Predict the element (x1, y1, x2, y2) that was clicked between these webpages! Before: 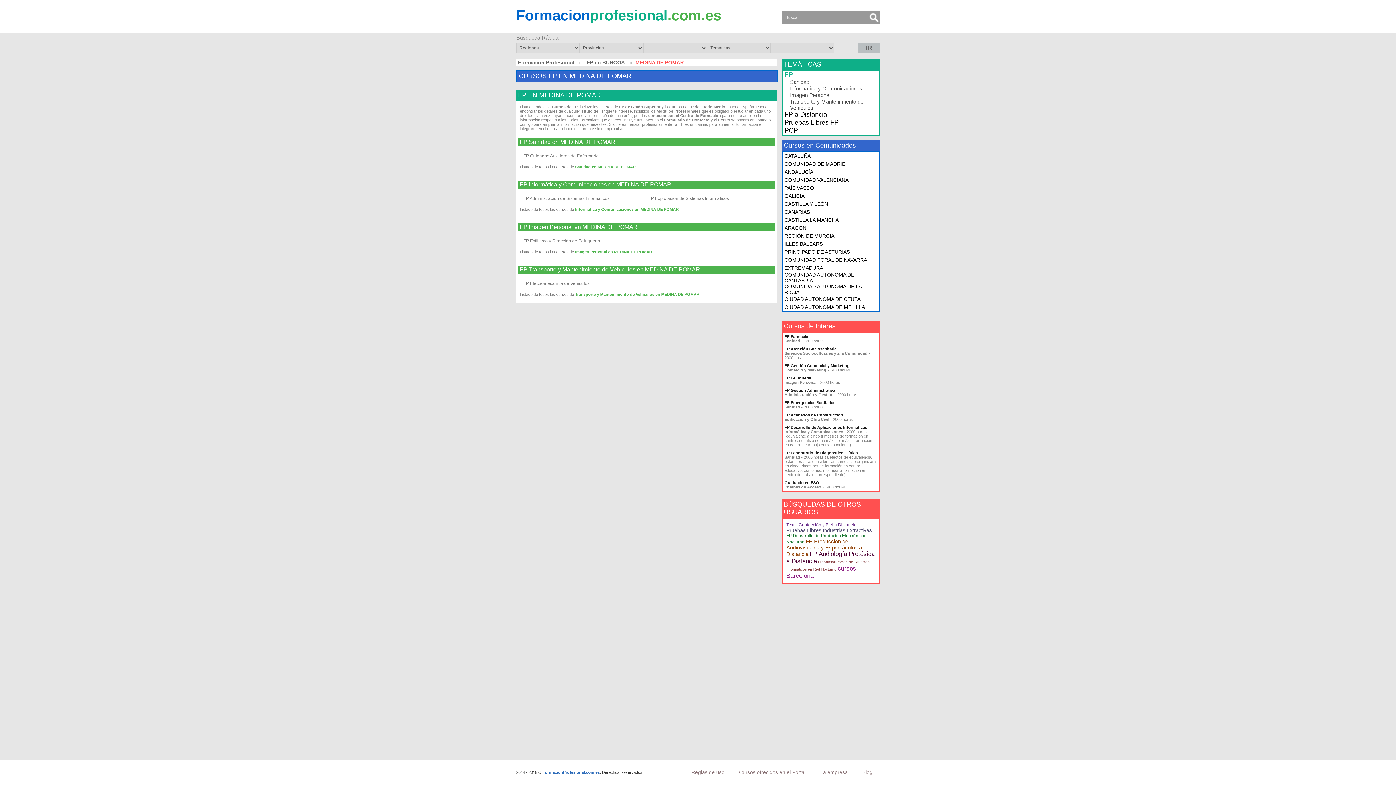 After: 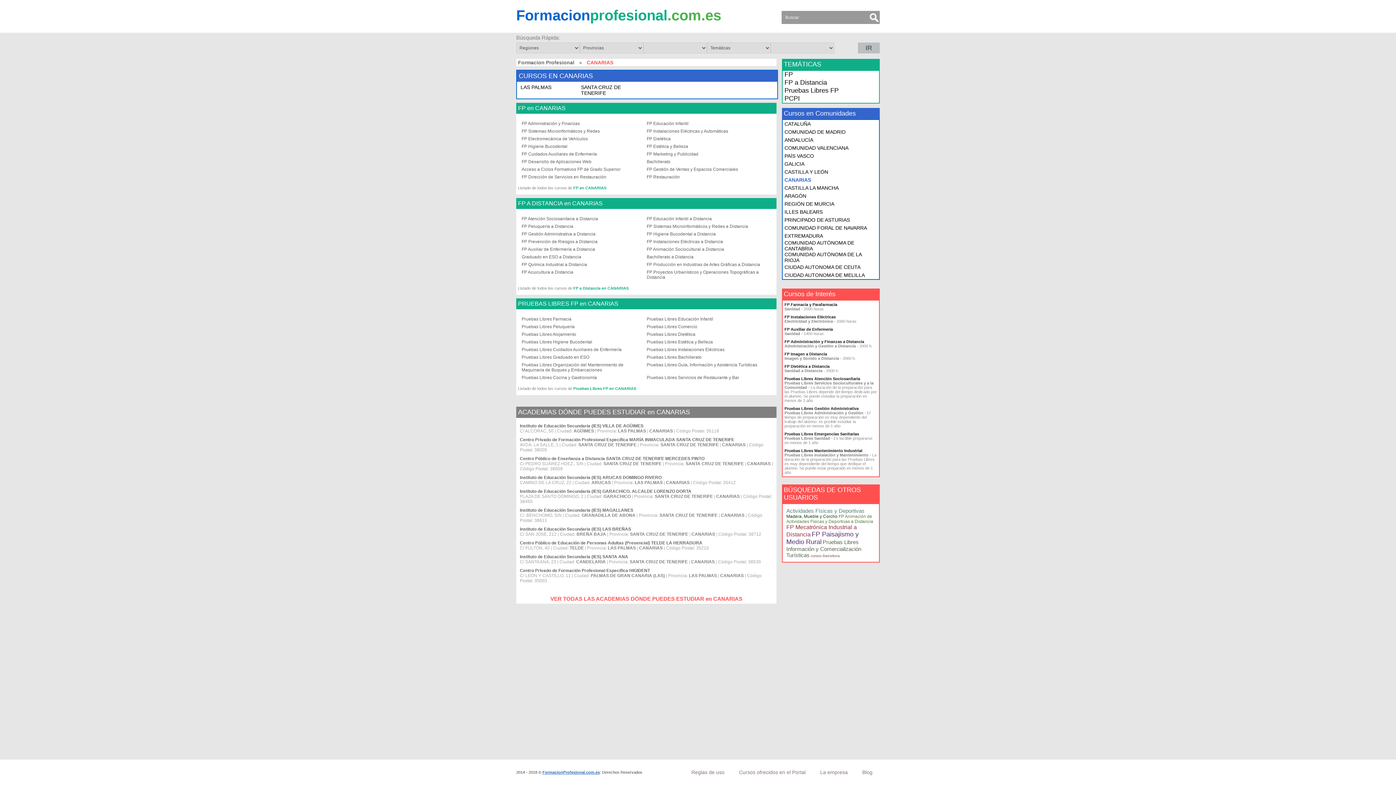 Action: bbox: (784, 208, 877, 216) label: CANARIAS